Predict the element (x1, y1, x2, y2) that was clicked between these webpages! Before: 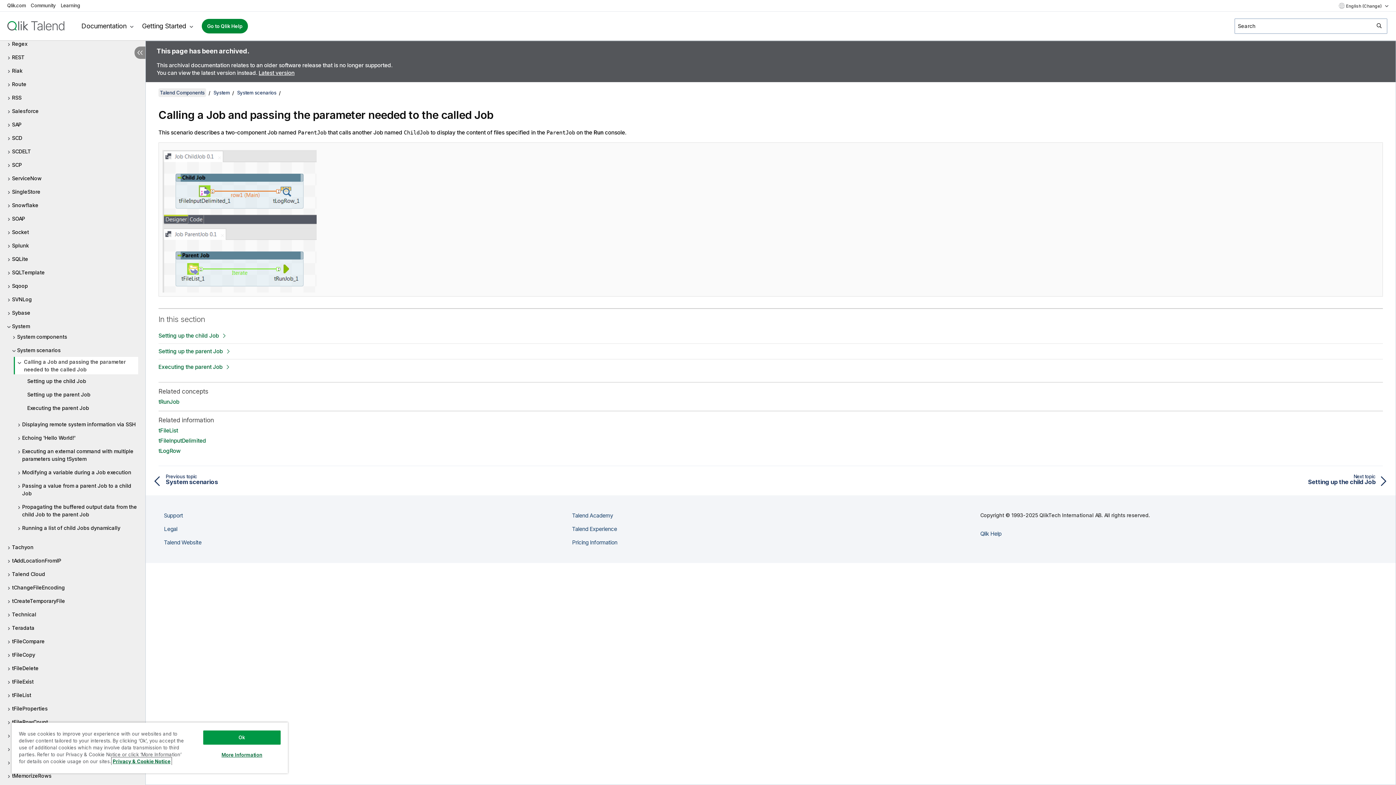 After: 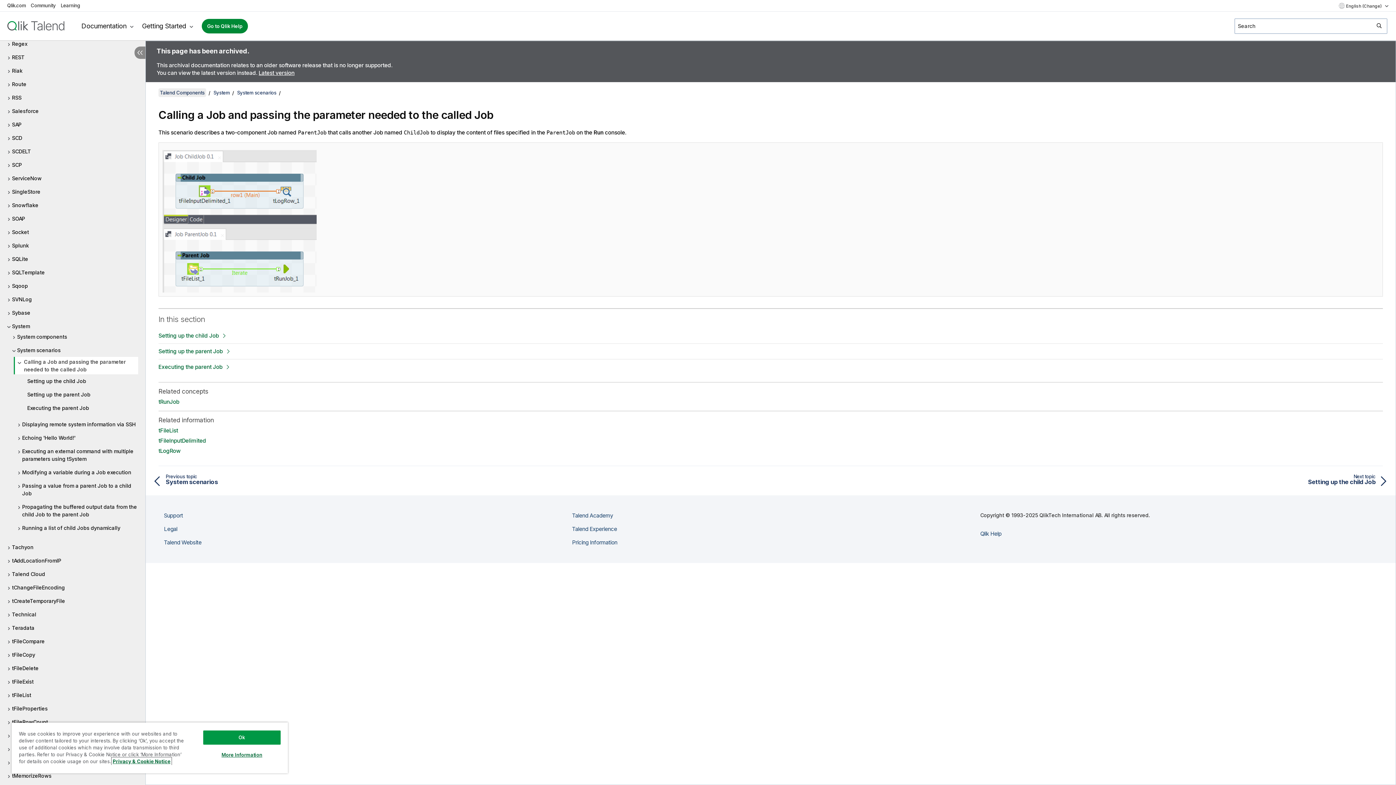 Action: bbox: (13, 357, 138, 374) label: Calling a Job and passing the parameter needed to the called Job